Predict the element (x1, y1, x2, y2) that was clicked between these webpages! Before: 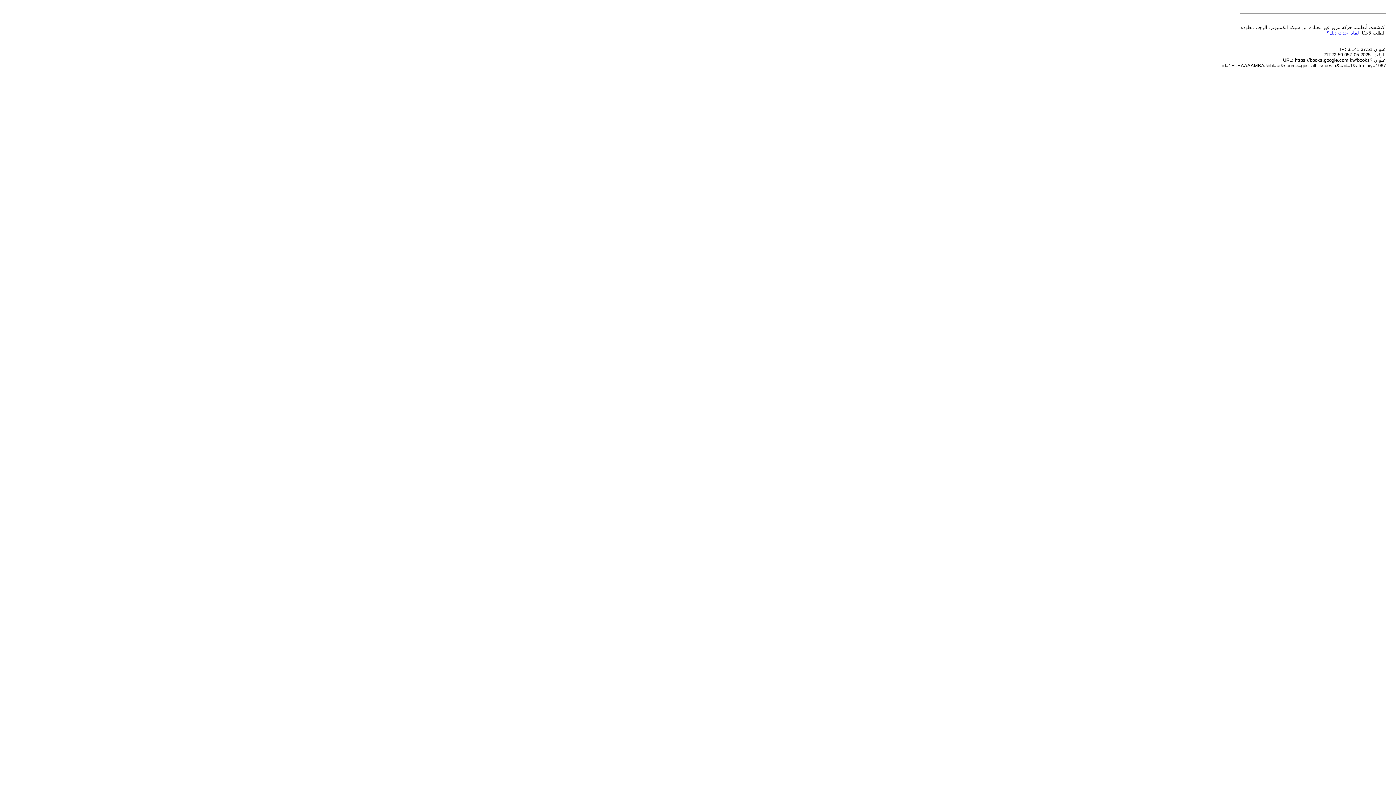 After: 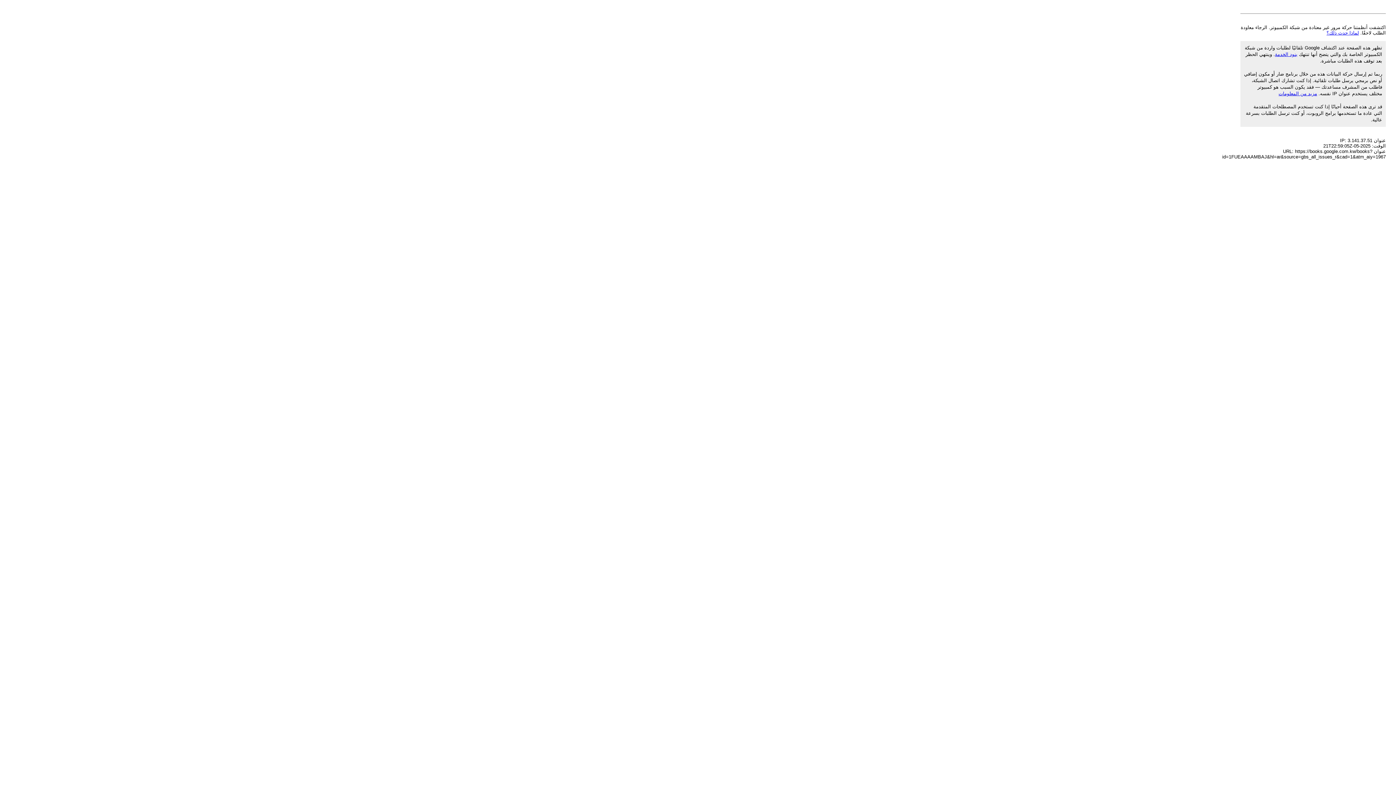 Action: label: لماذا حدث ذلك؟ bbox: (1326, 30, 1359, 35)